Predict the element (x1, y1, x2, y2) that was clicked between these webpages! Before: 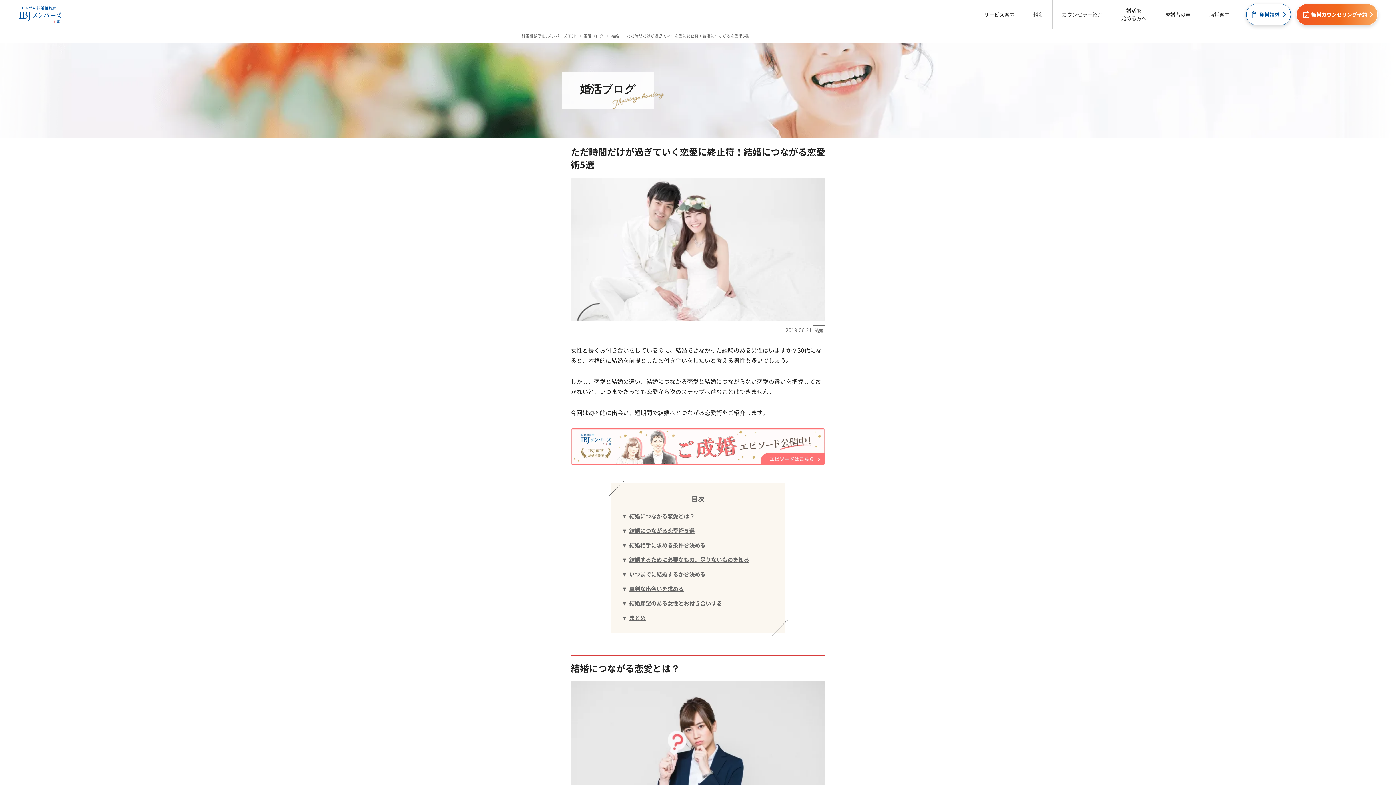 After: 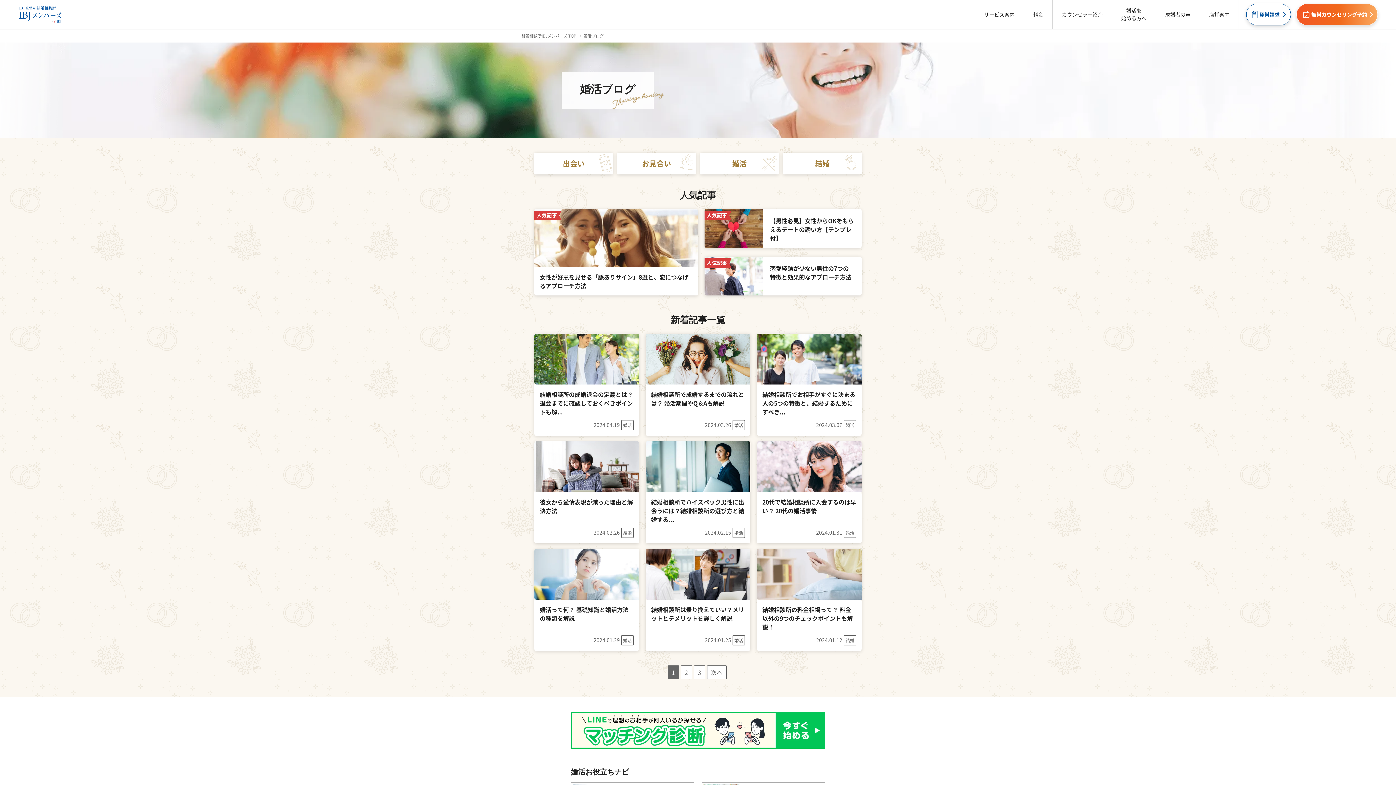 Action: label: 婚活ブログ bbox: (561, 87, 653, 94)